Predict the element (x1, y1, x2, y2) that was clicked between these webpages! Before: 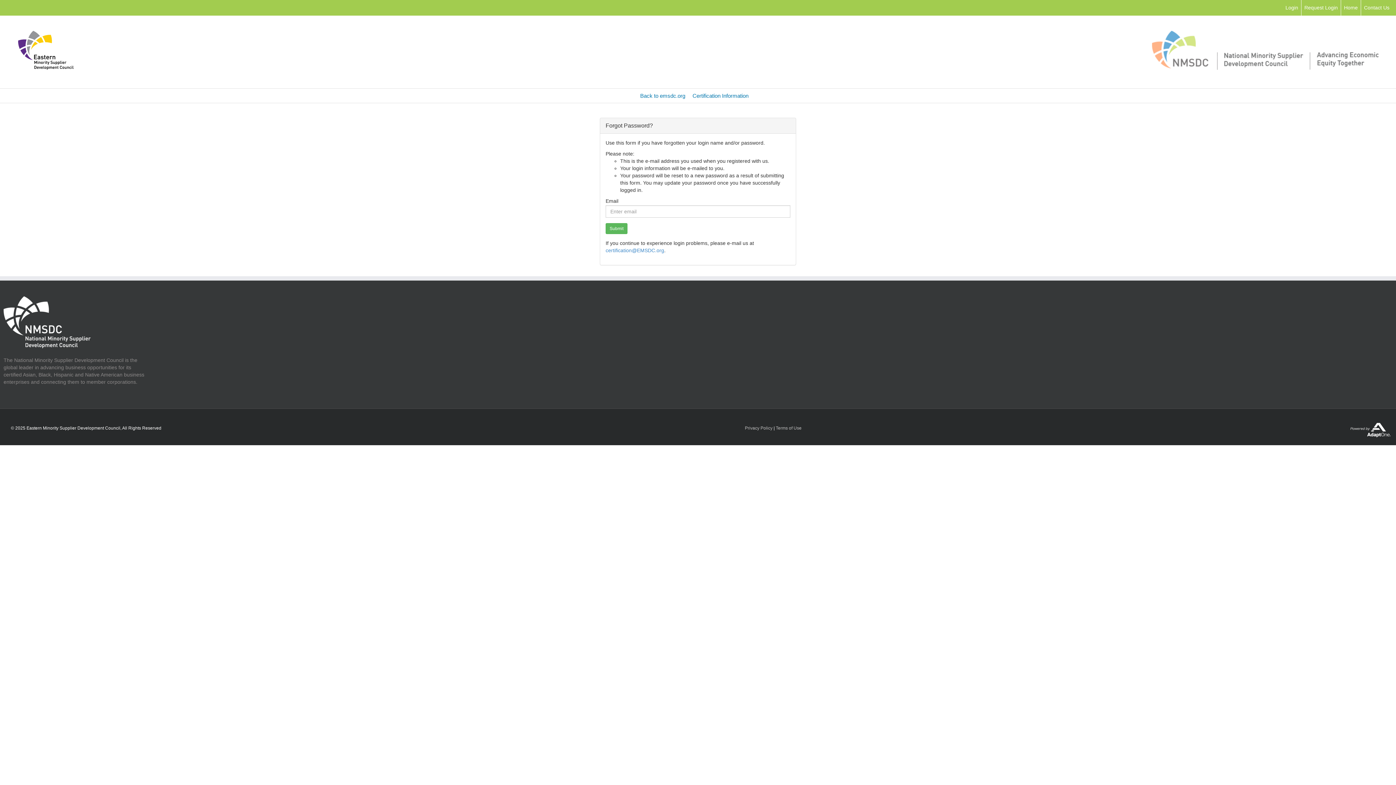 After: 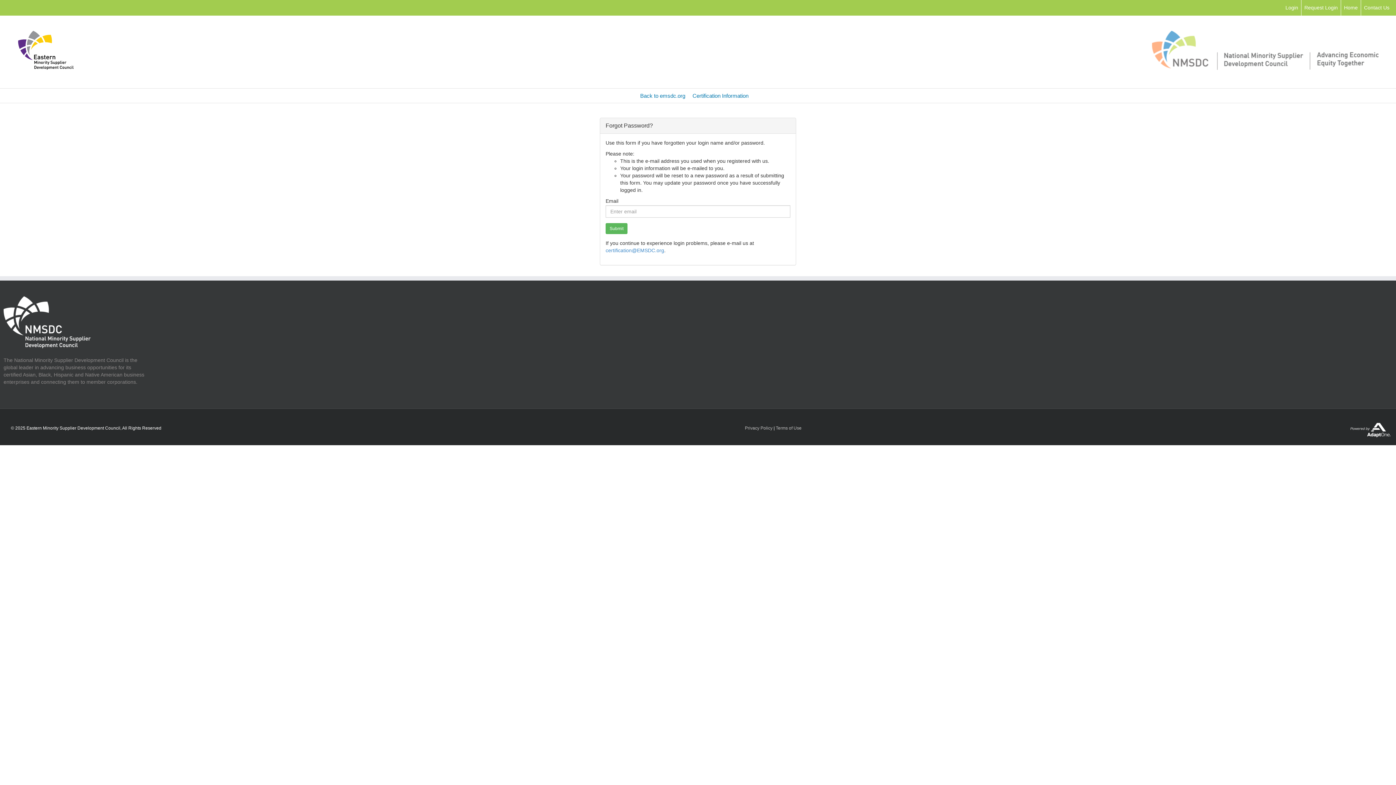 Action: bbox: (1350, 427, 1390, 432)